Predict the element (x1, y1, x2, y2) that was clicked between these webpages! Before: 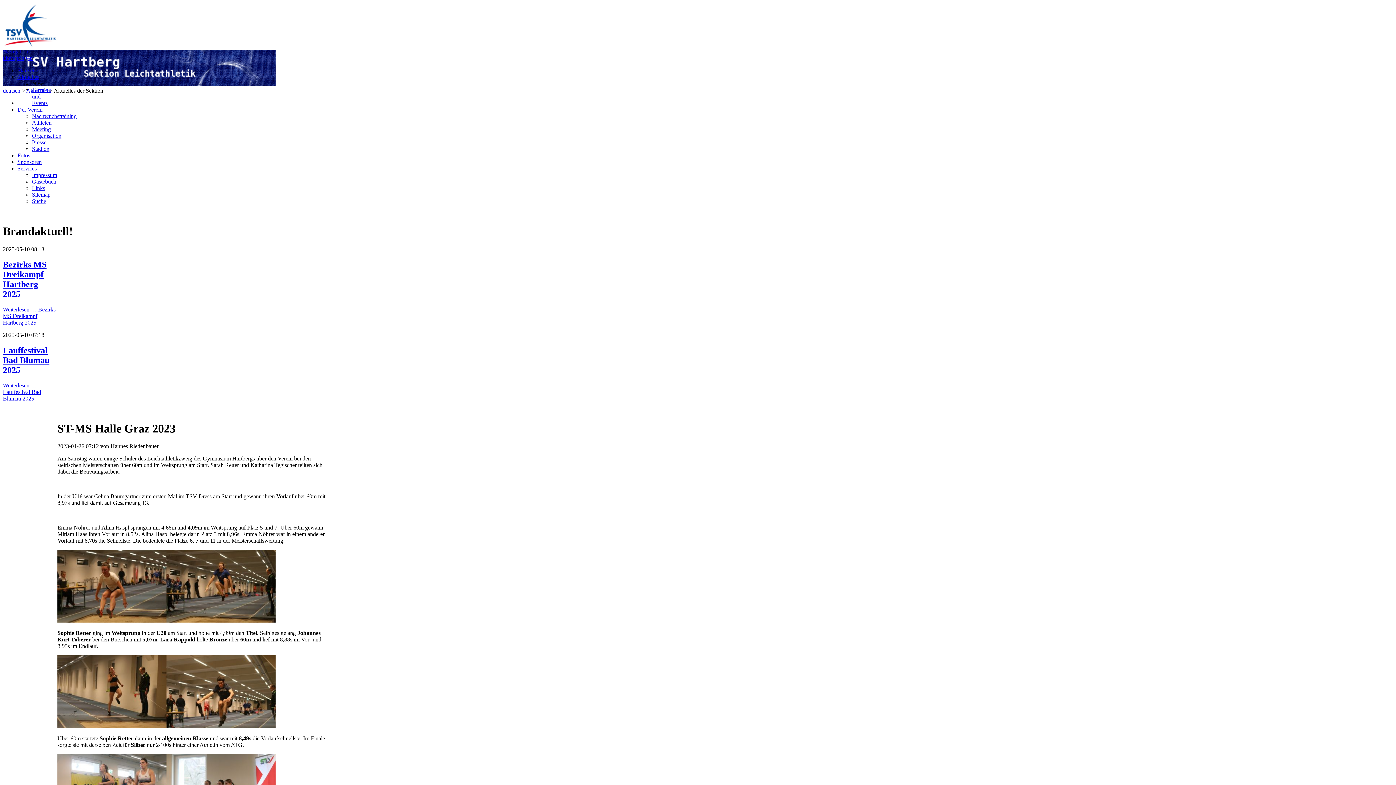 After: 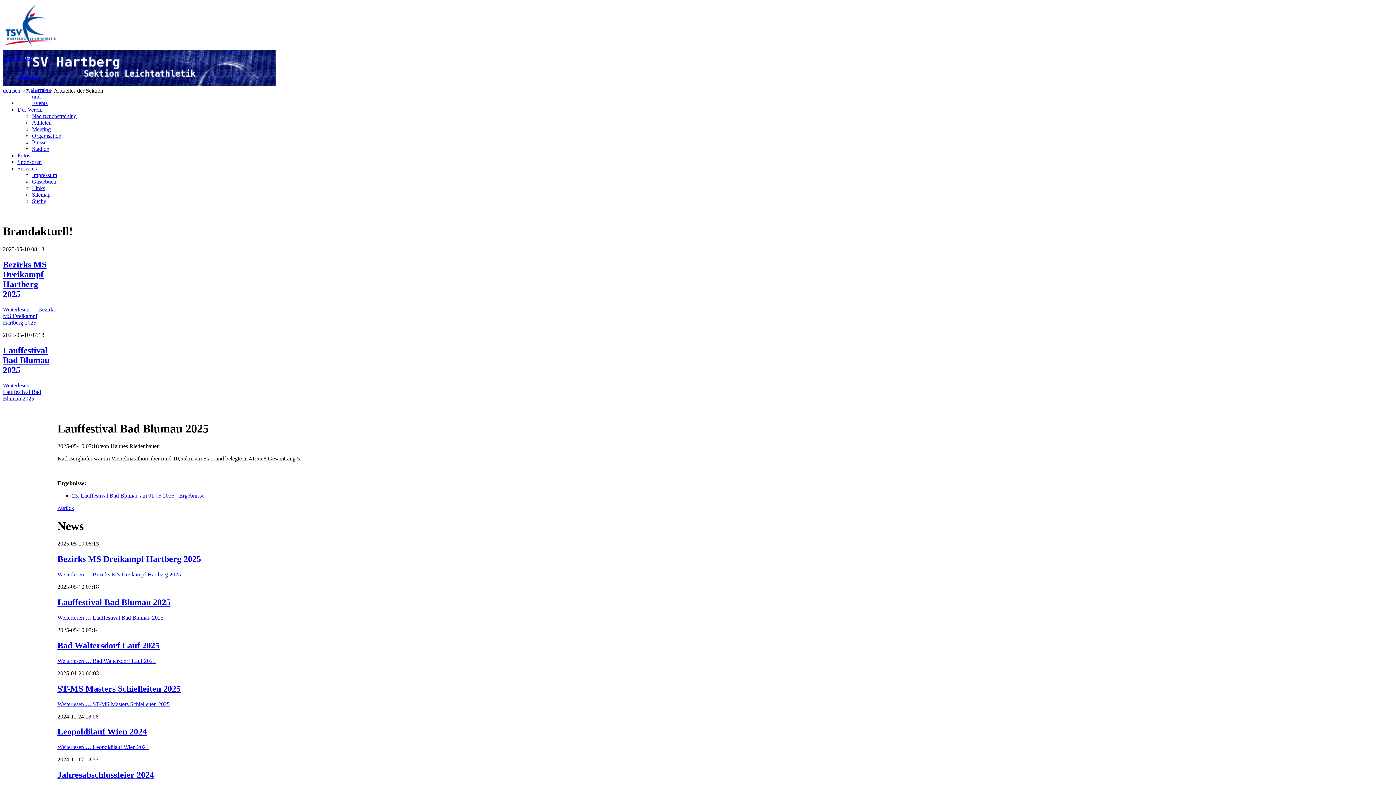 Action: bbox: (2, 382, 41, 401) label: Weiterlesen … Lauffestival Bad Blumau 2025